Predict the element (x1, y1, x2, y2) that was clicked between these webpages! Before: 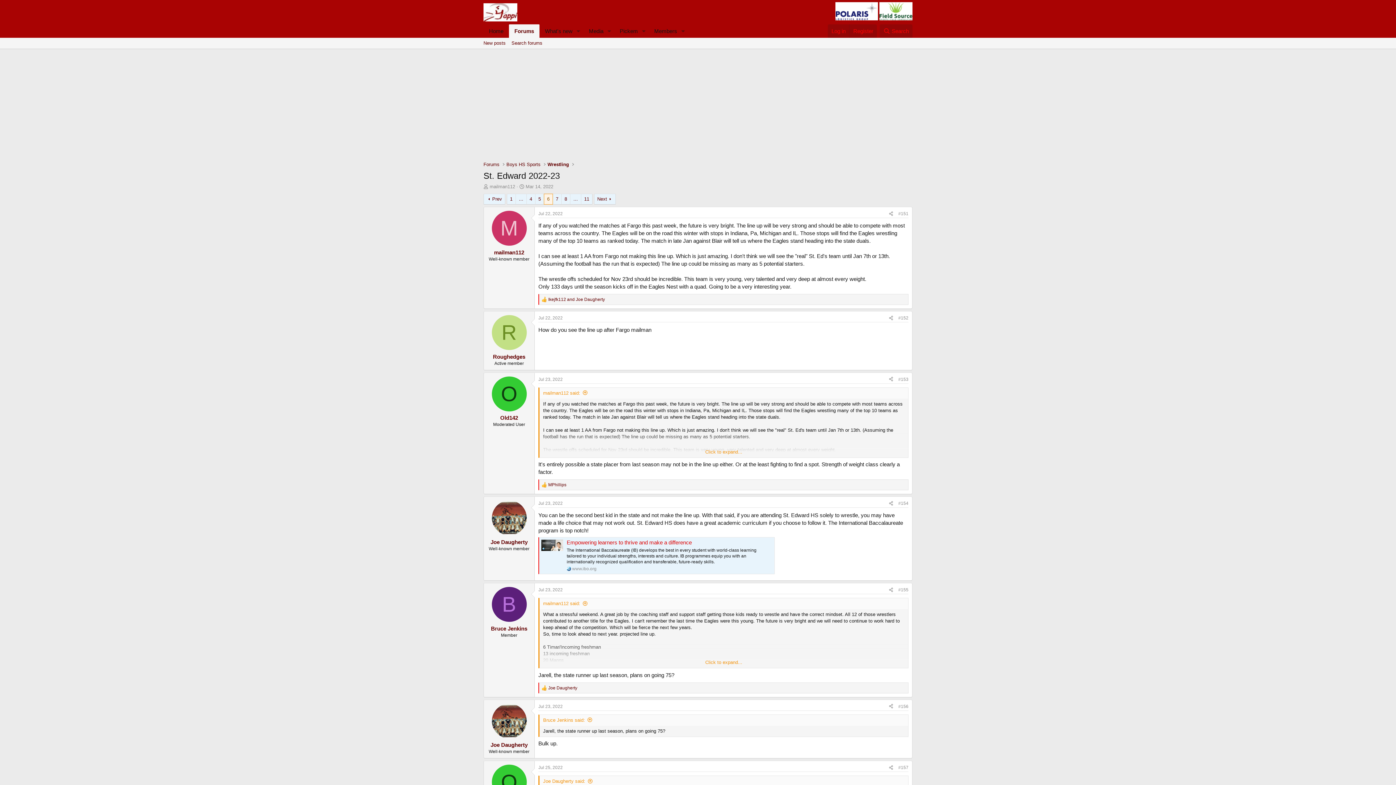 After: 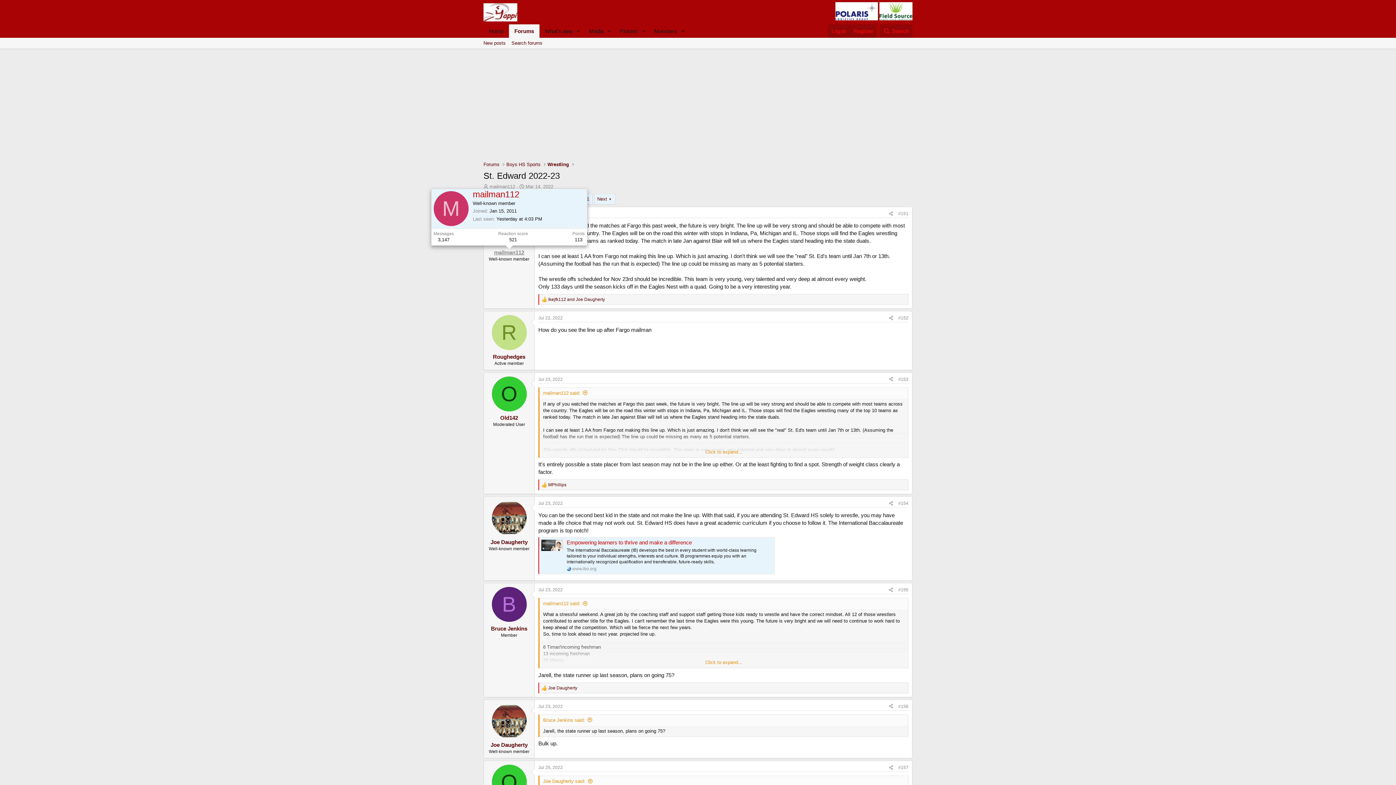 Action: bbox: (494, 249, 524, 255) label: mailman112